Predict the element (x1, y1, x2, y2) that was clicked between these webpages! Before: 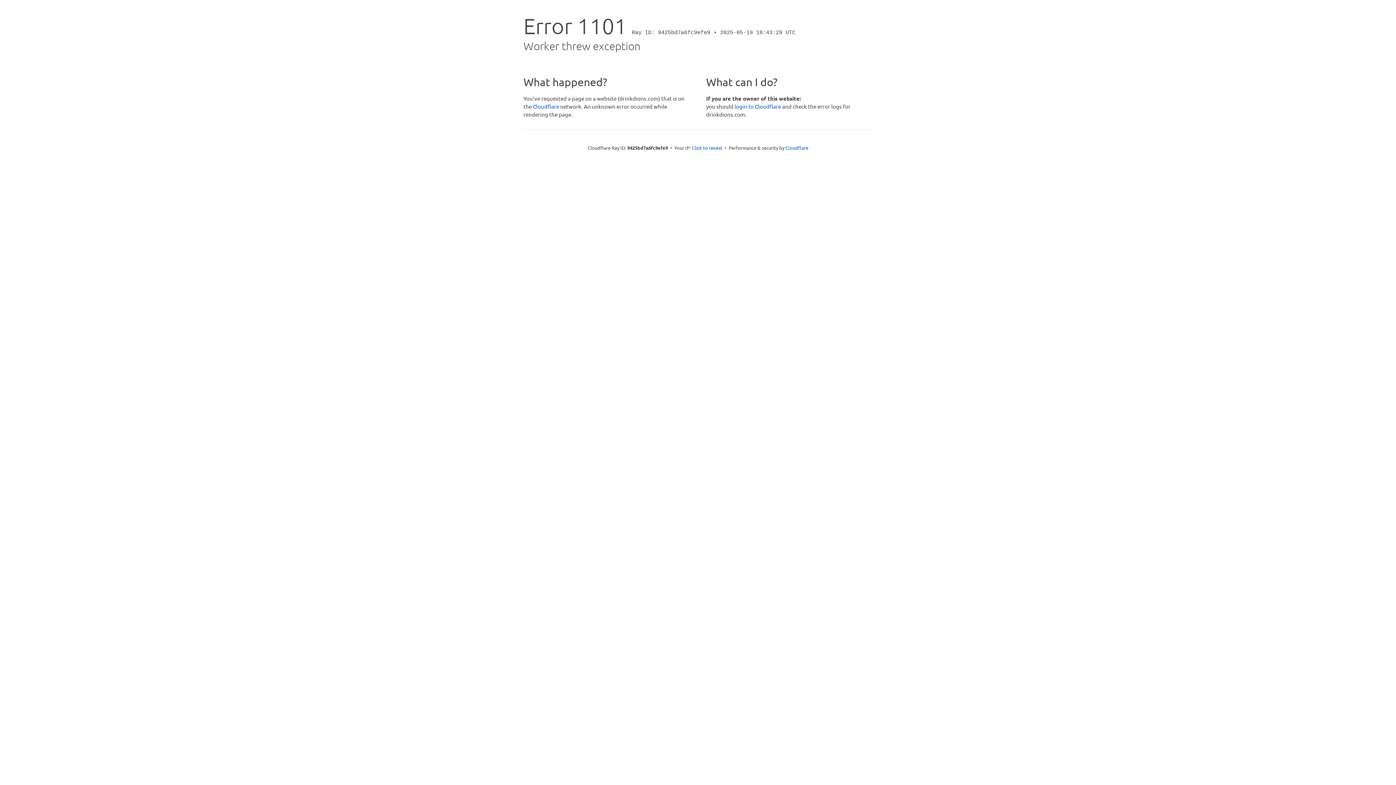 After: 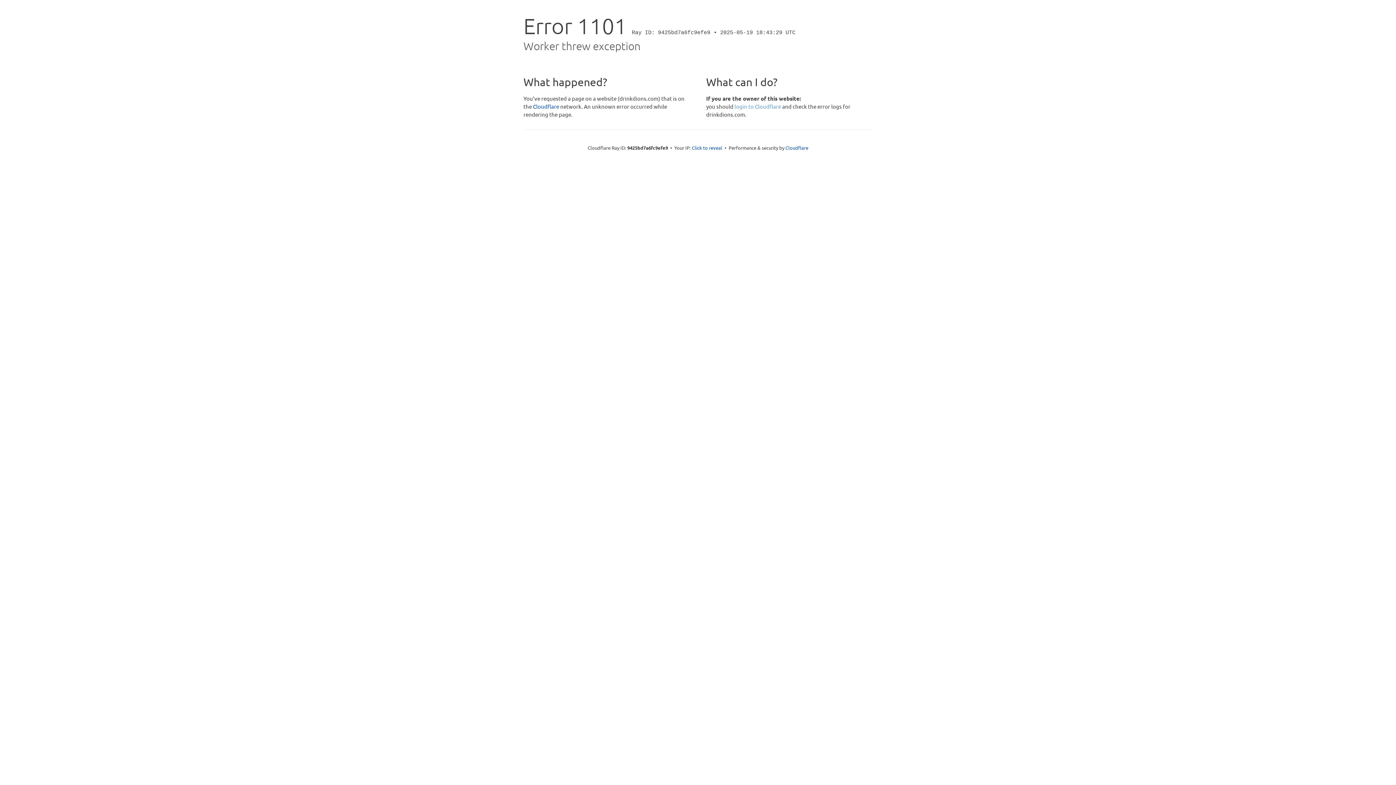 Action: label: login to Cloudflare bbox: (734, 102, 781, 109)